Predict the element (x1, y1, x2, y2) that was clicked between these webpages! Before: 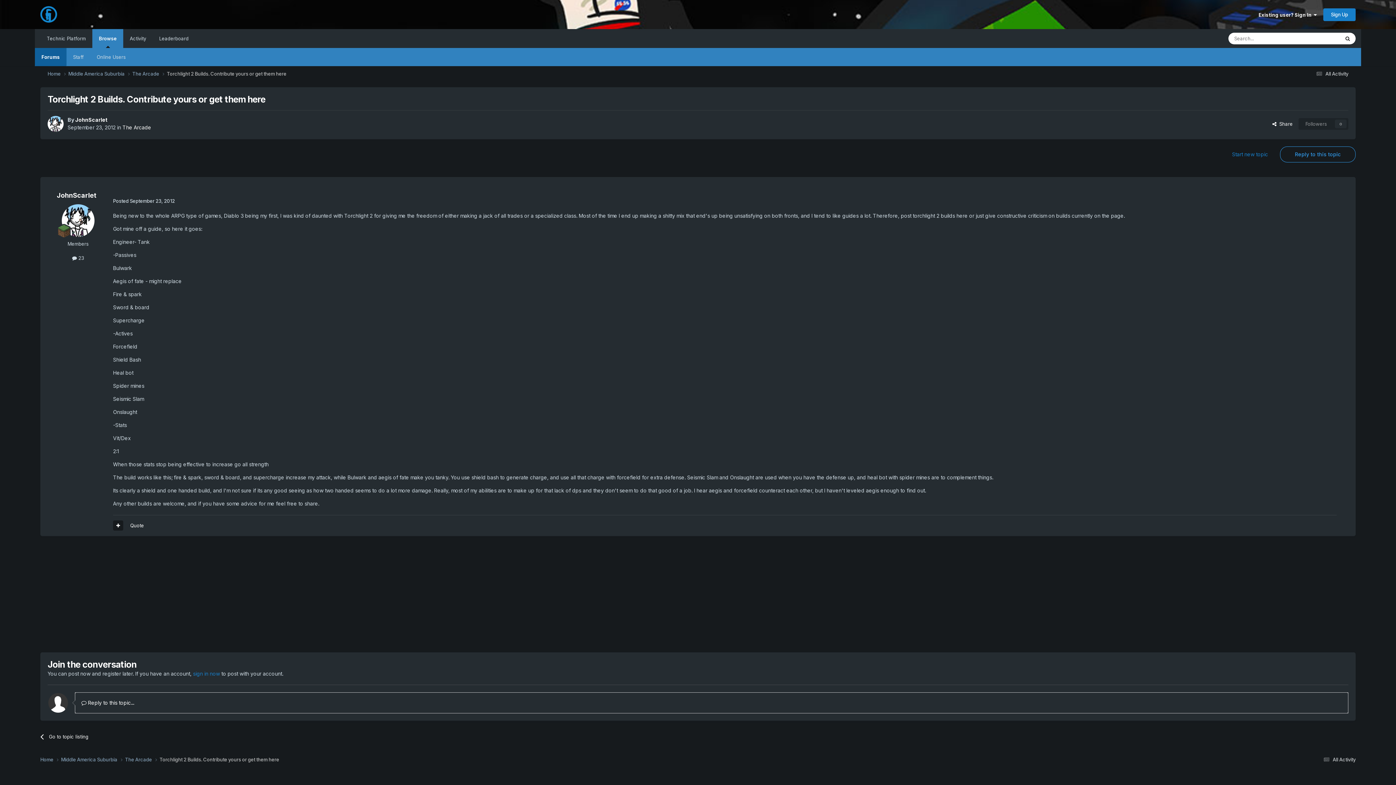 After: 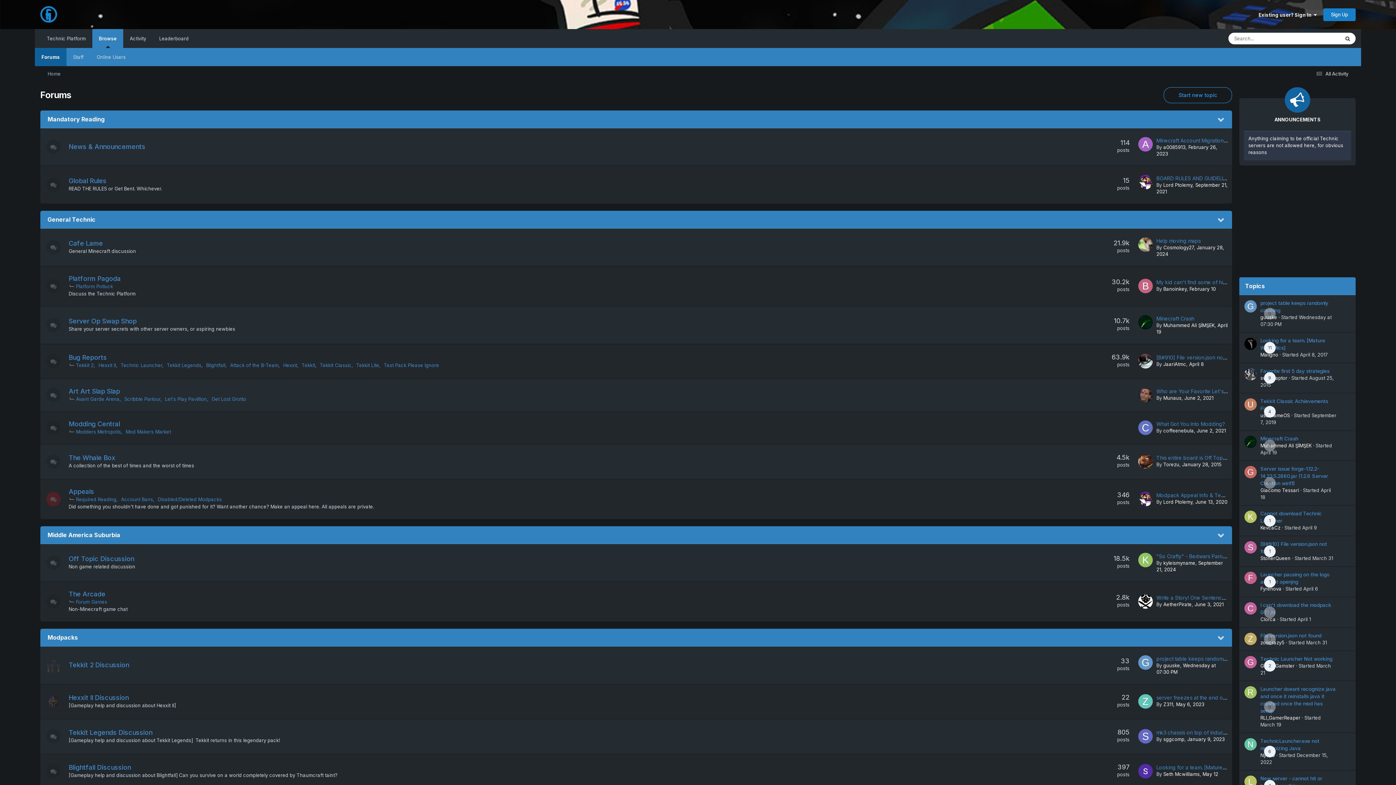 Action: bbox: (47, 70, 68, 77) label: Home 